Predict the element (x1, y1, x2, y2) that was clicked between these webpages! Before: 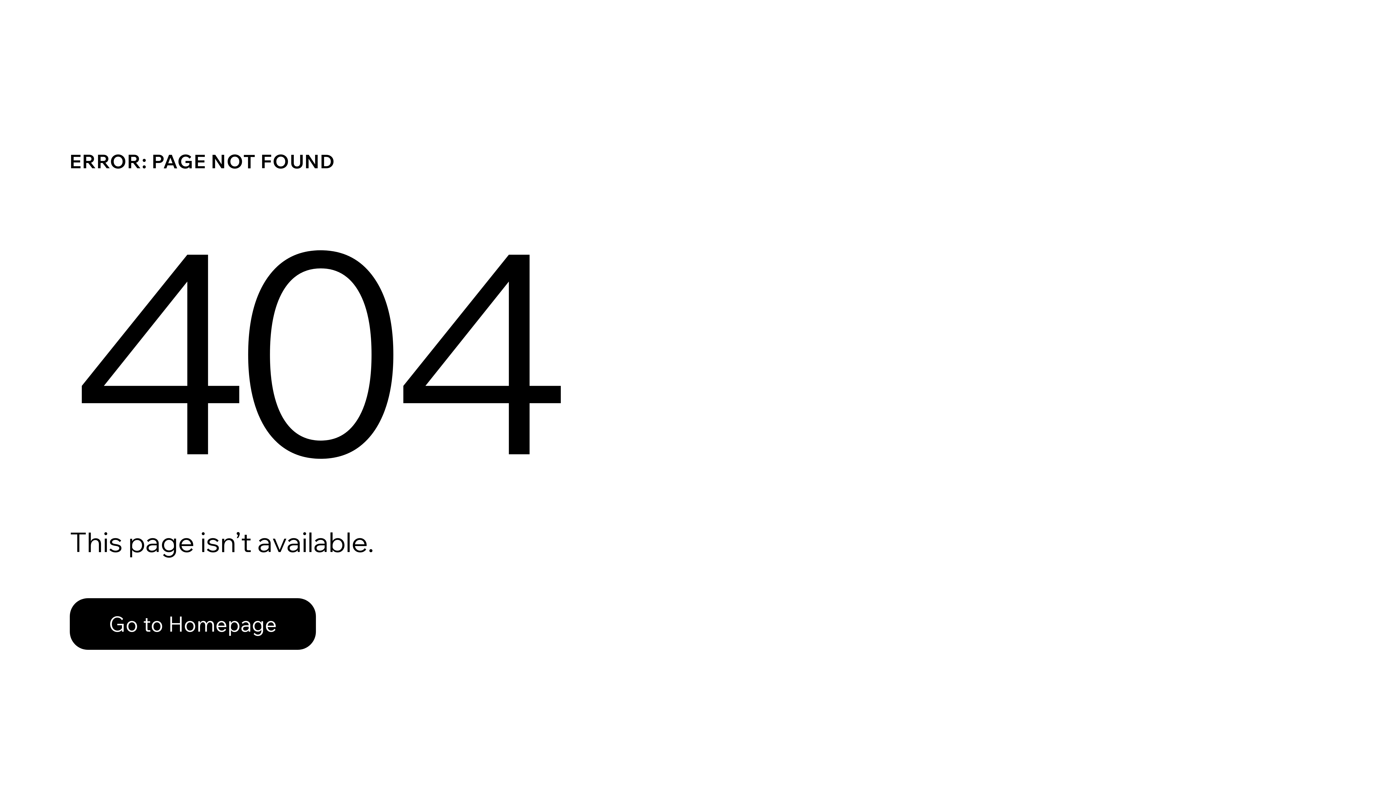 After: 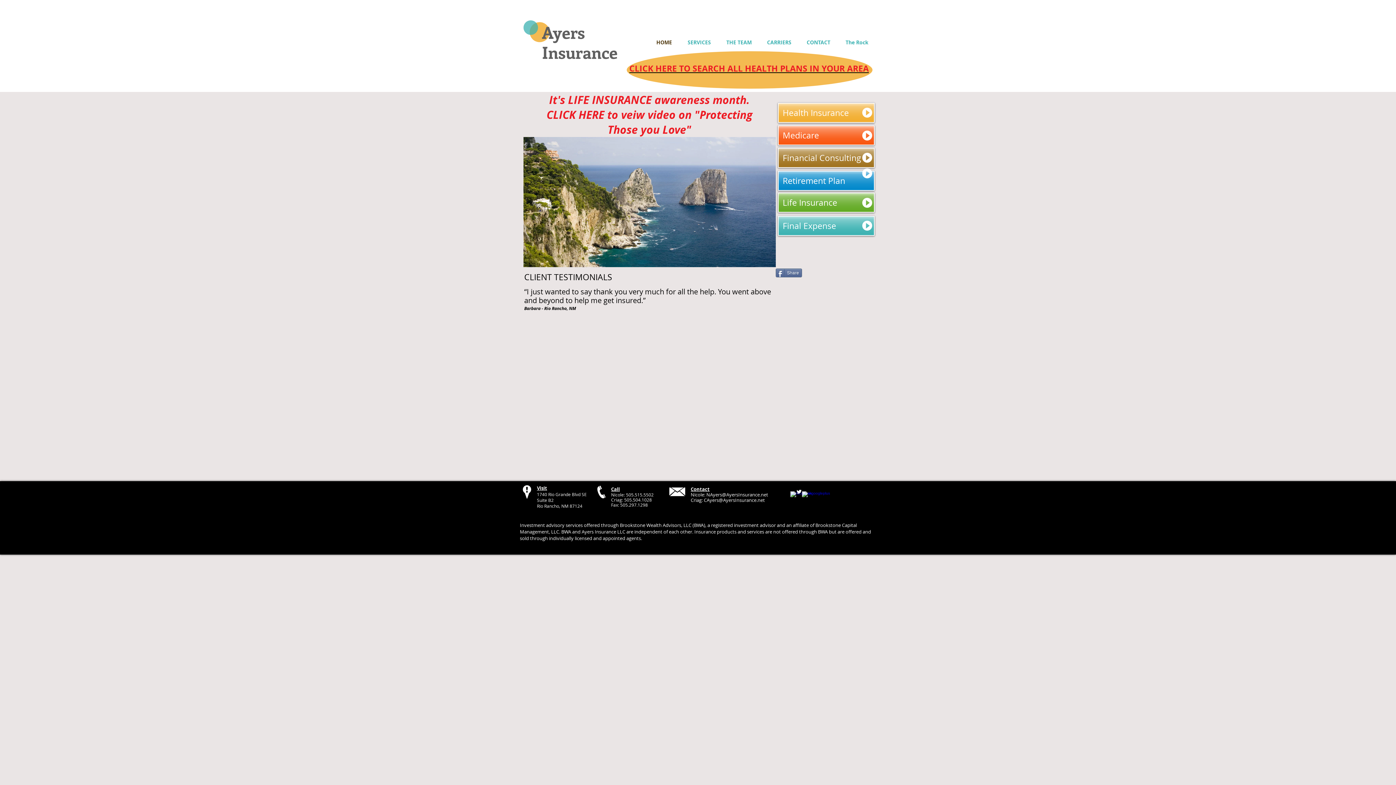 Action: label: Go to Homepage bbox: (69, 582, 768, 659)